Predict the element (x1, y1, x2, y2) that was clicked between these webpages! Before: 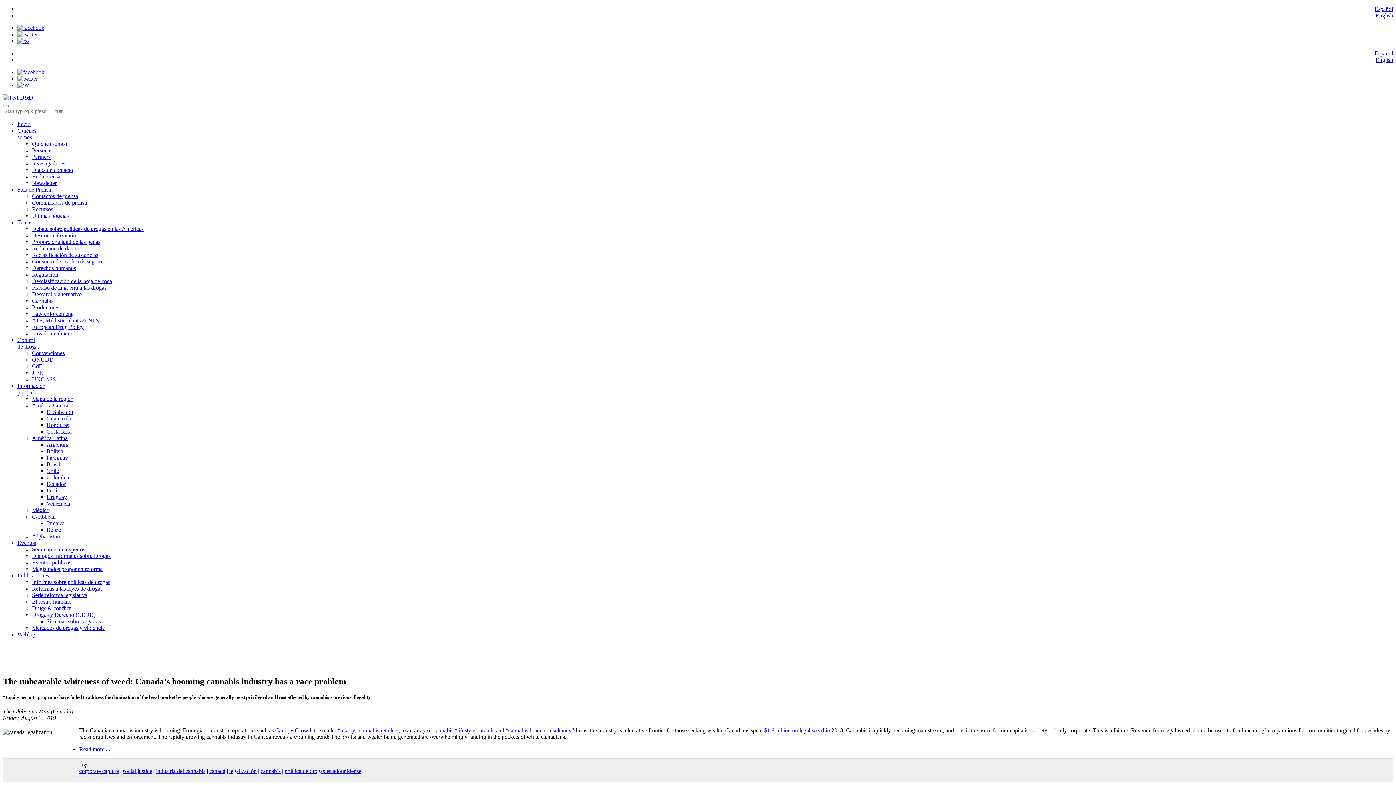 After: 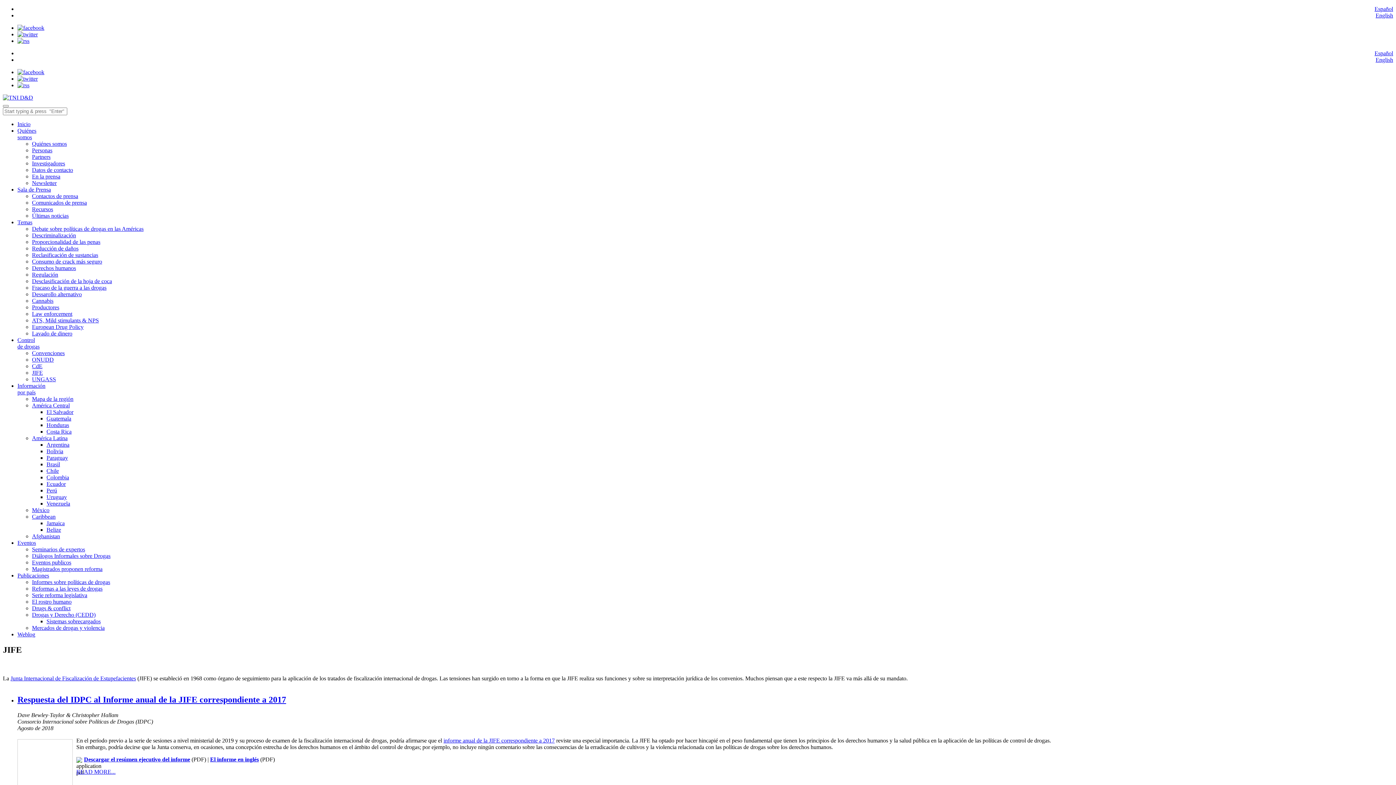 Action: label: JIFE bbox: (32, 369, 42, 376)